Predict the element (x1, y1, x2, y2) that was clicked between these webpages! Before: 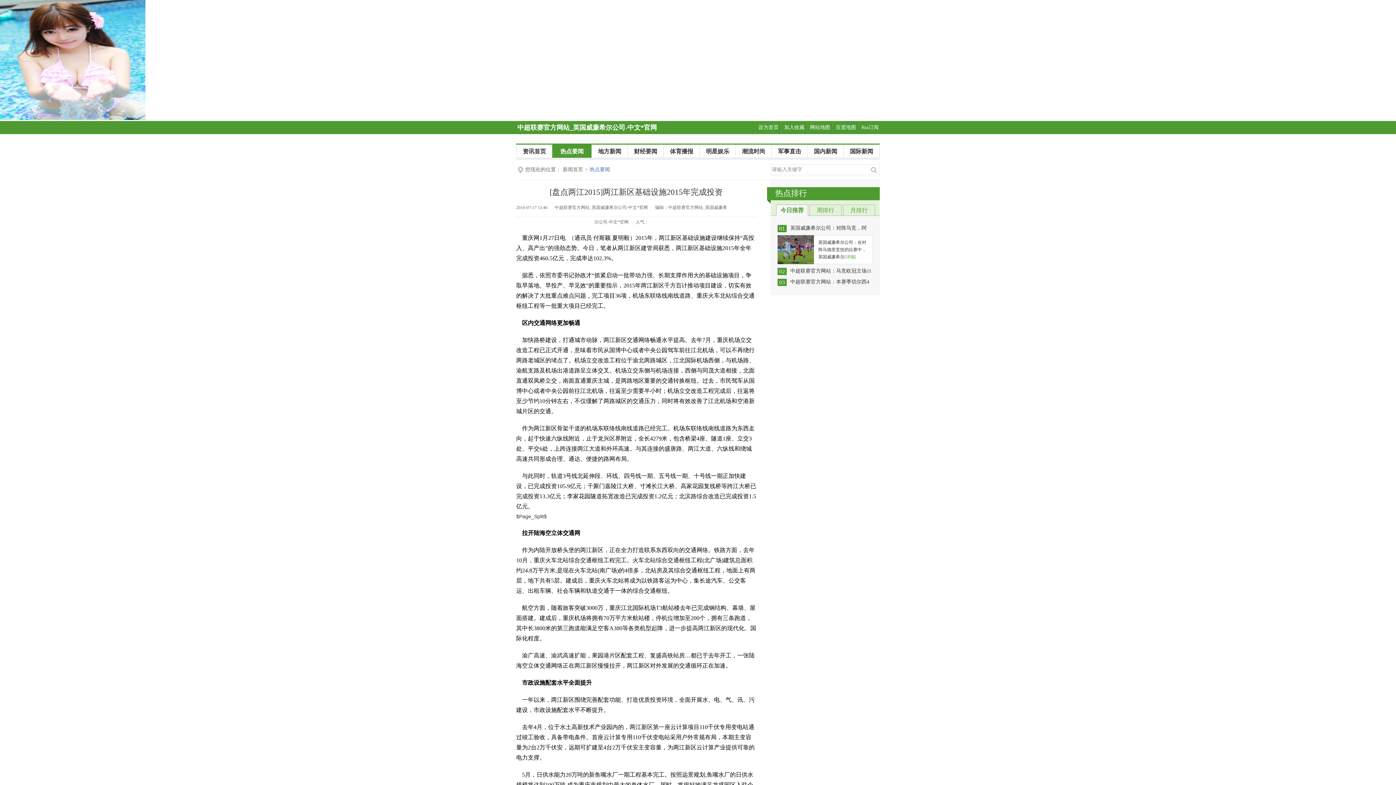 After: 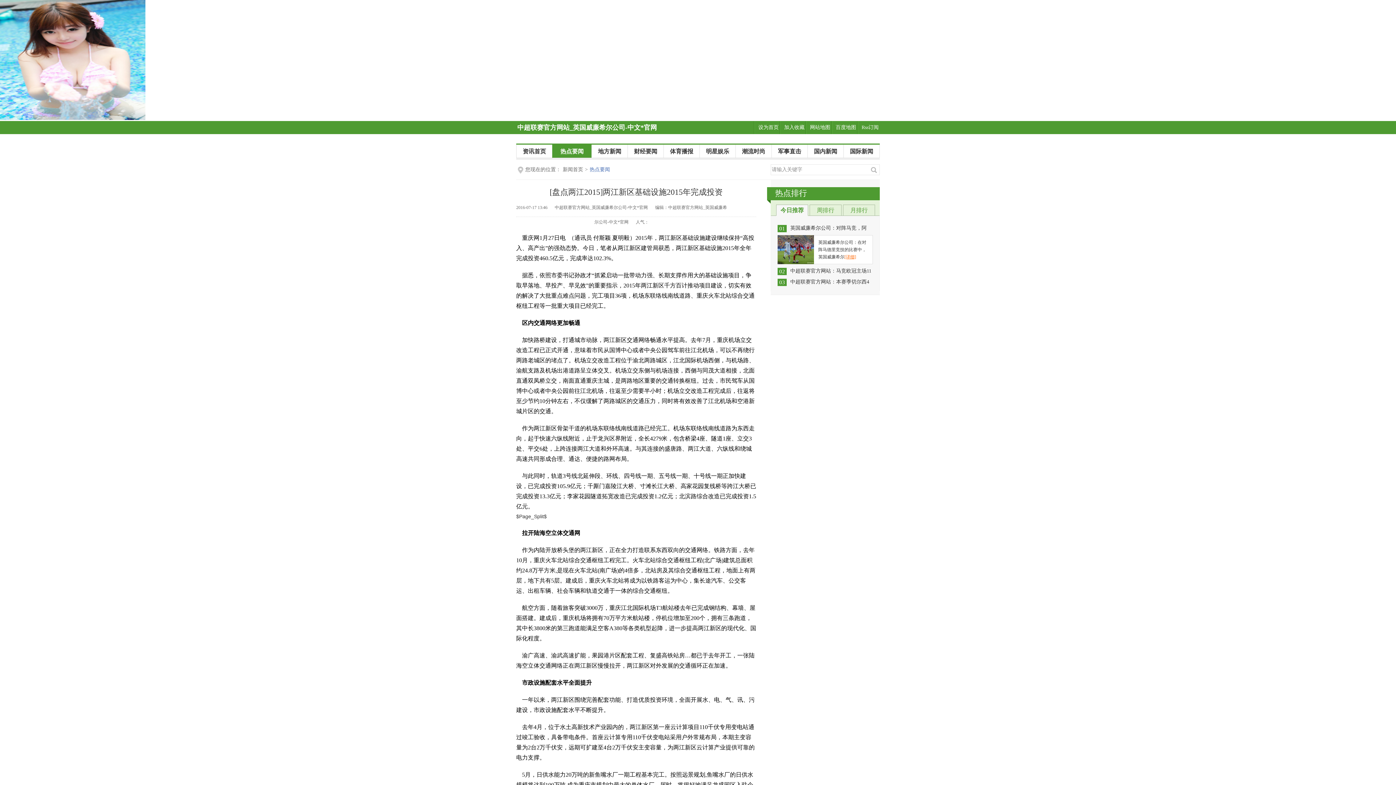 Action: label: [详细] bbox: (844, 254, 856, 259)